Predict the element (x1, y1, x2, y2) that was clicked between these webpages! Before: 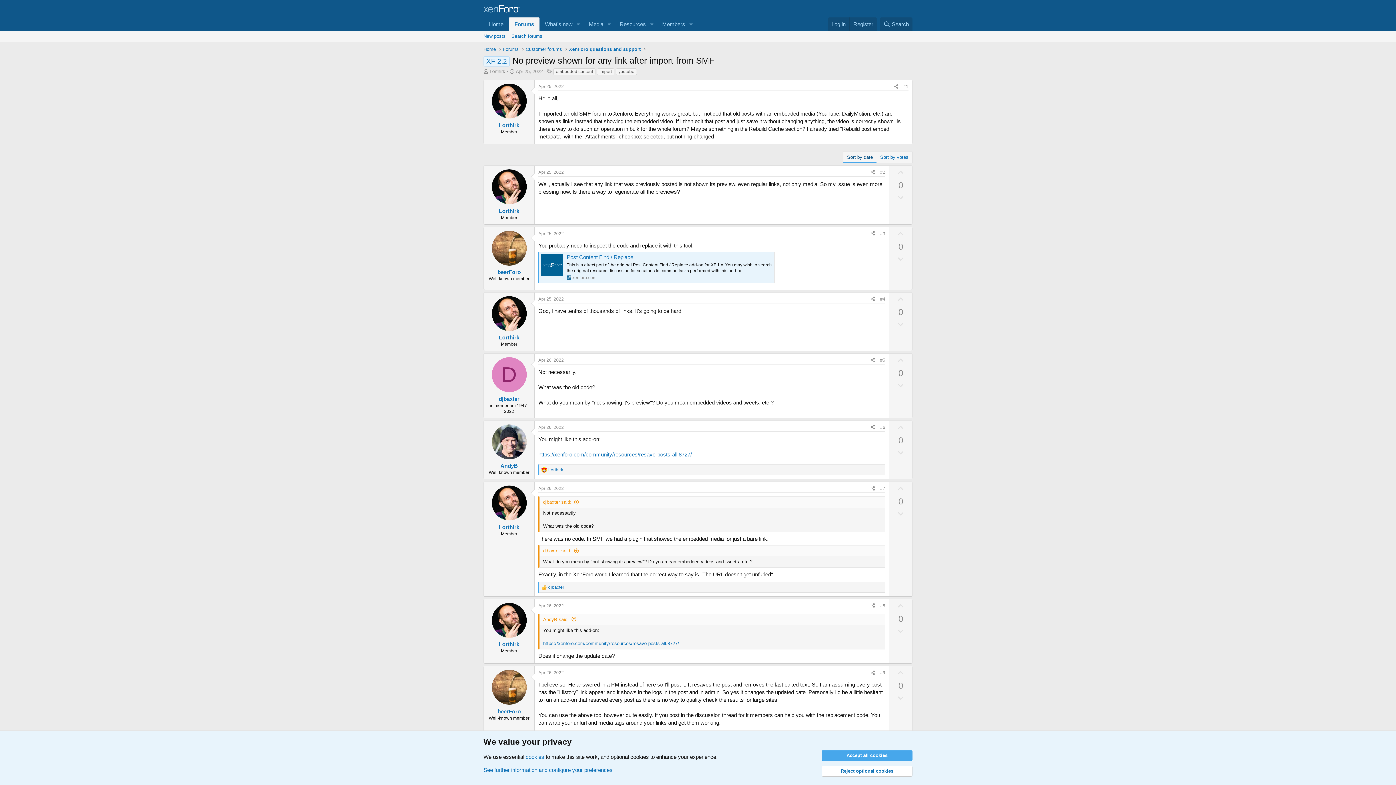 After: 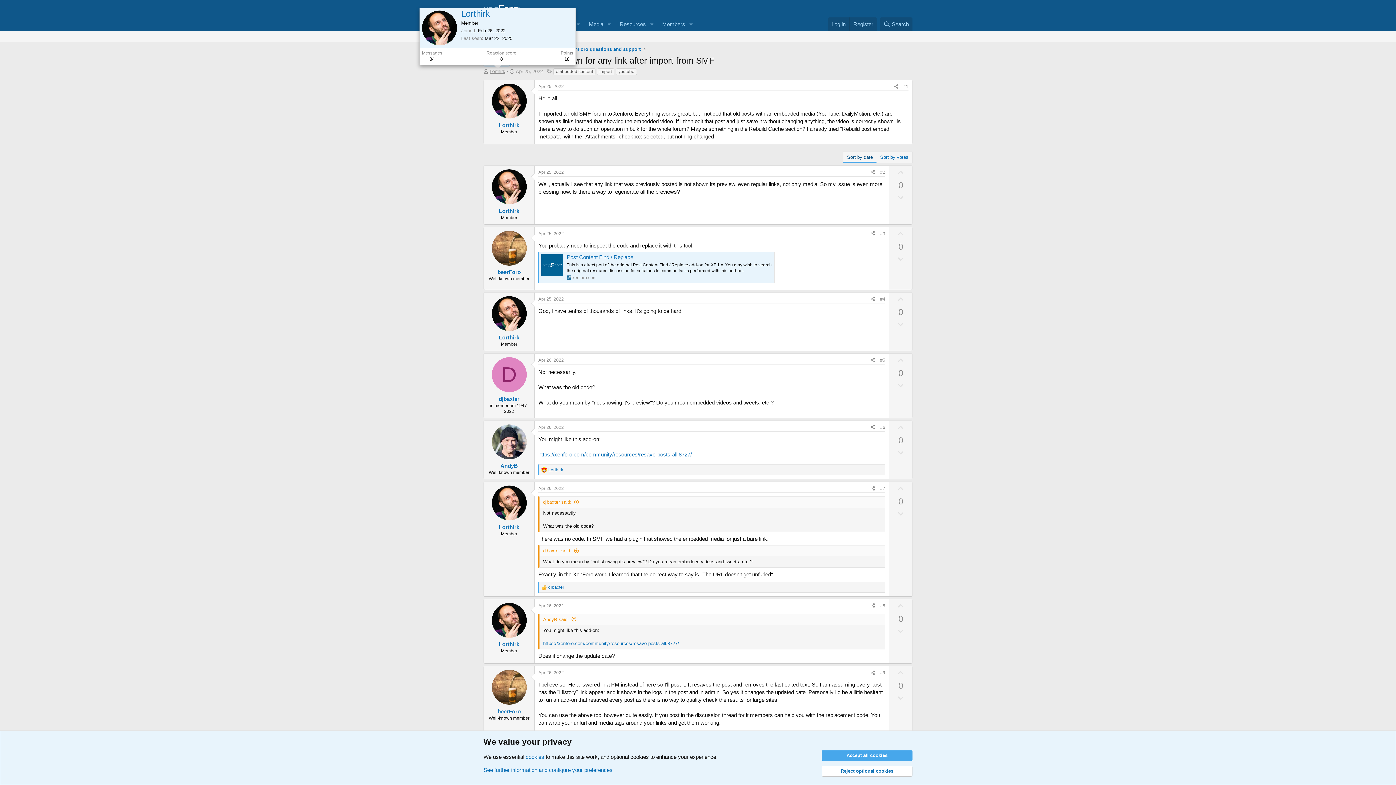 Action: label: Lorthirk bbox: (489, 68, 505, 74)